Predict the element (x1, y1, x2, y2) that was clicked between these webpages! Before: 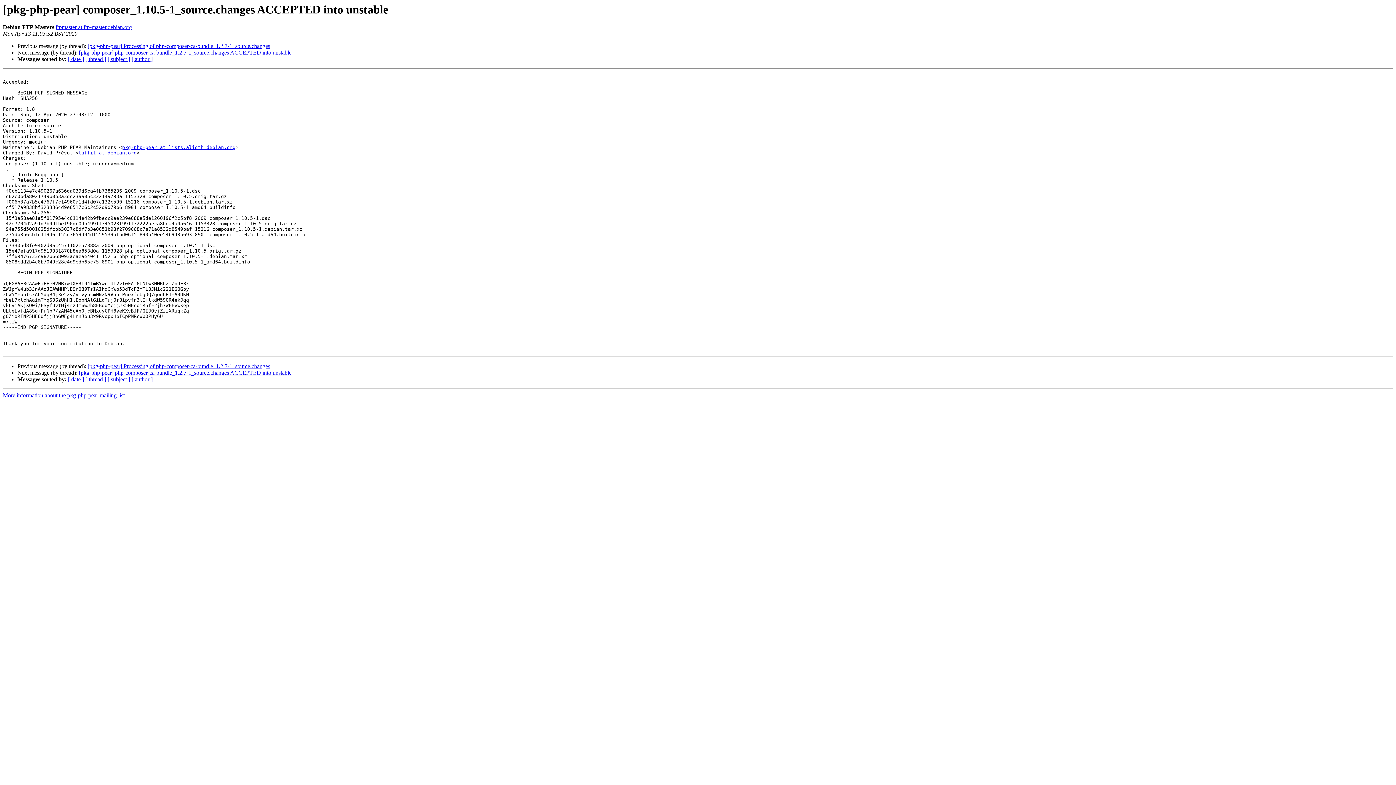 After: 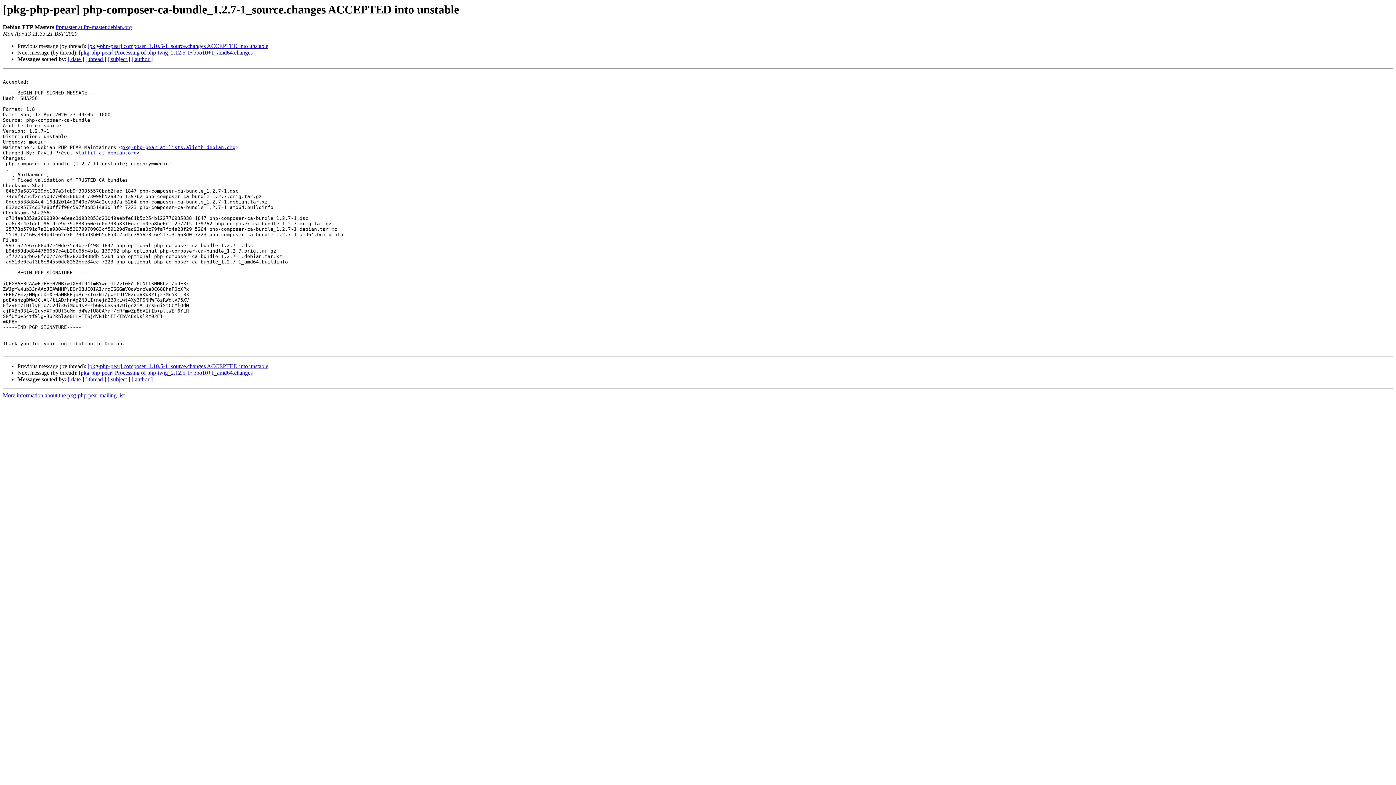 Action: bbox: (78, 49, 291, 55) label: [pkg-php-pear] php-composer-ca-bundle_1.2.7-1_source.changes ACCEPTED into unstable